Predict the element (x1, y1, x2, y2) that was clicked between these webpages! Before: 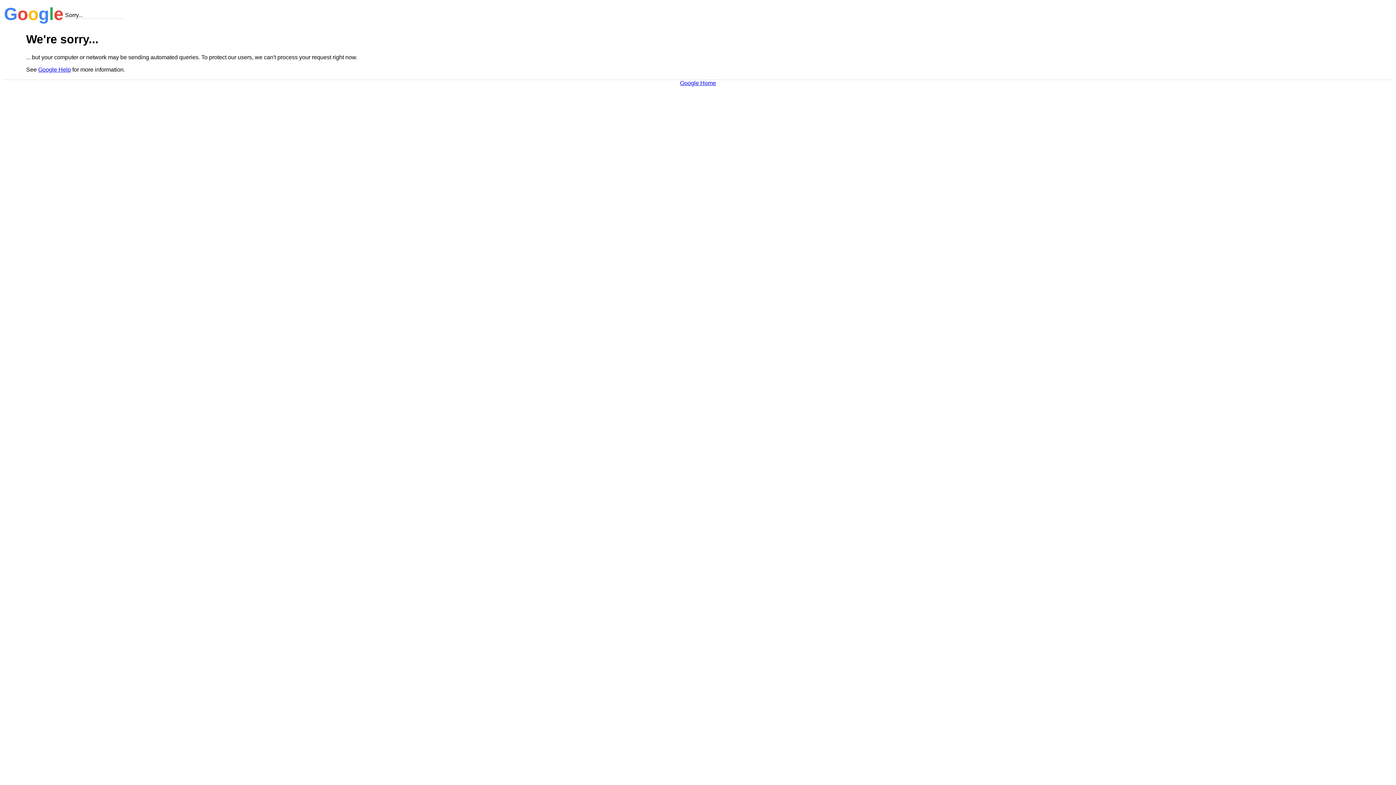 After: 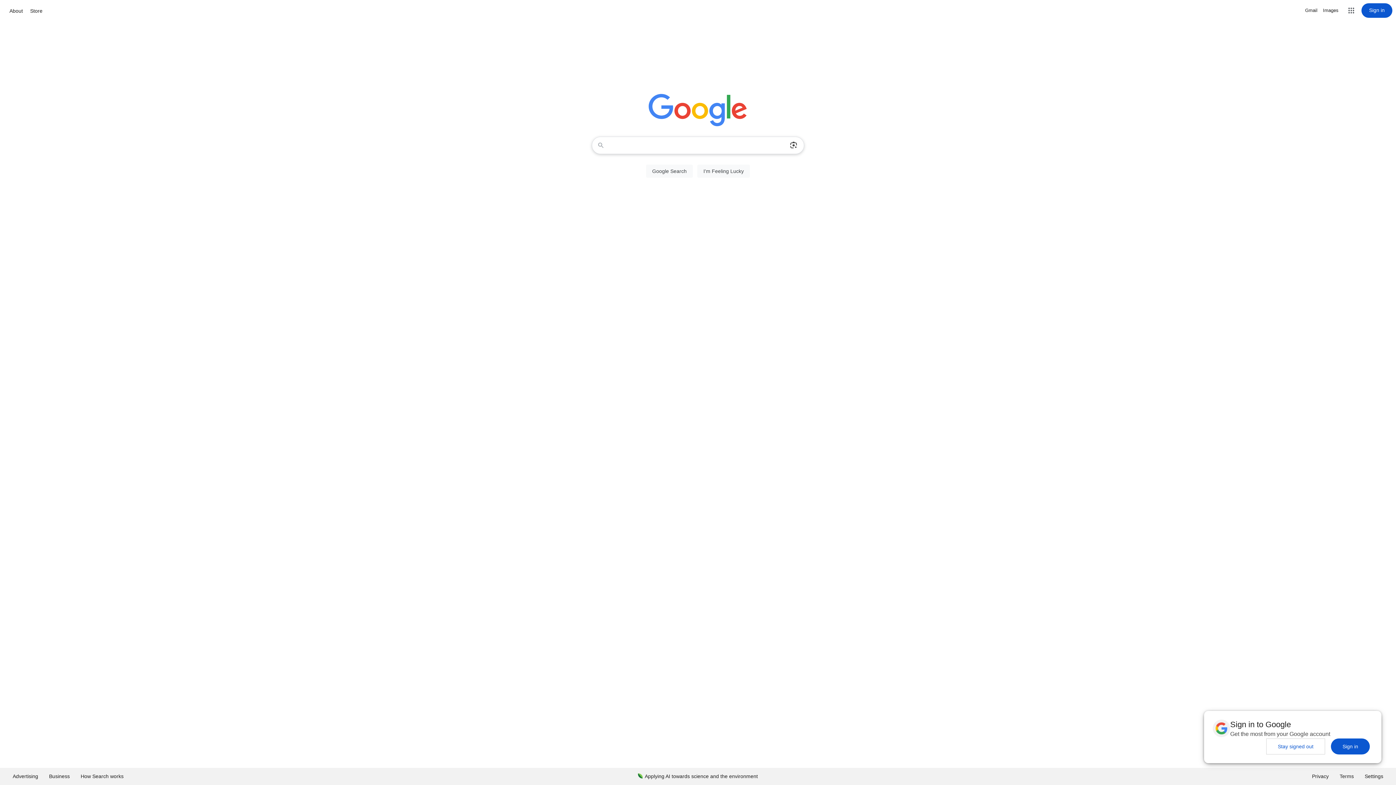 Action: bbox: (680, 79, 716, 86) label: Google Home